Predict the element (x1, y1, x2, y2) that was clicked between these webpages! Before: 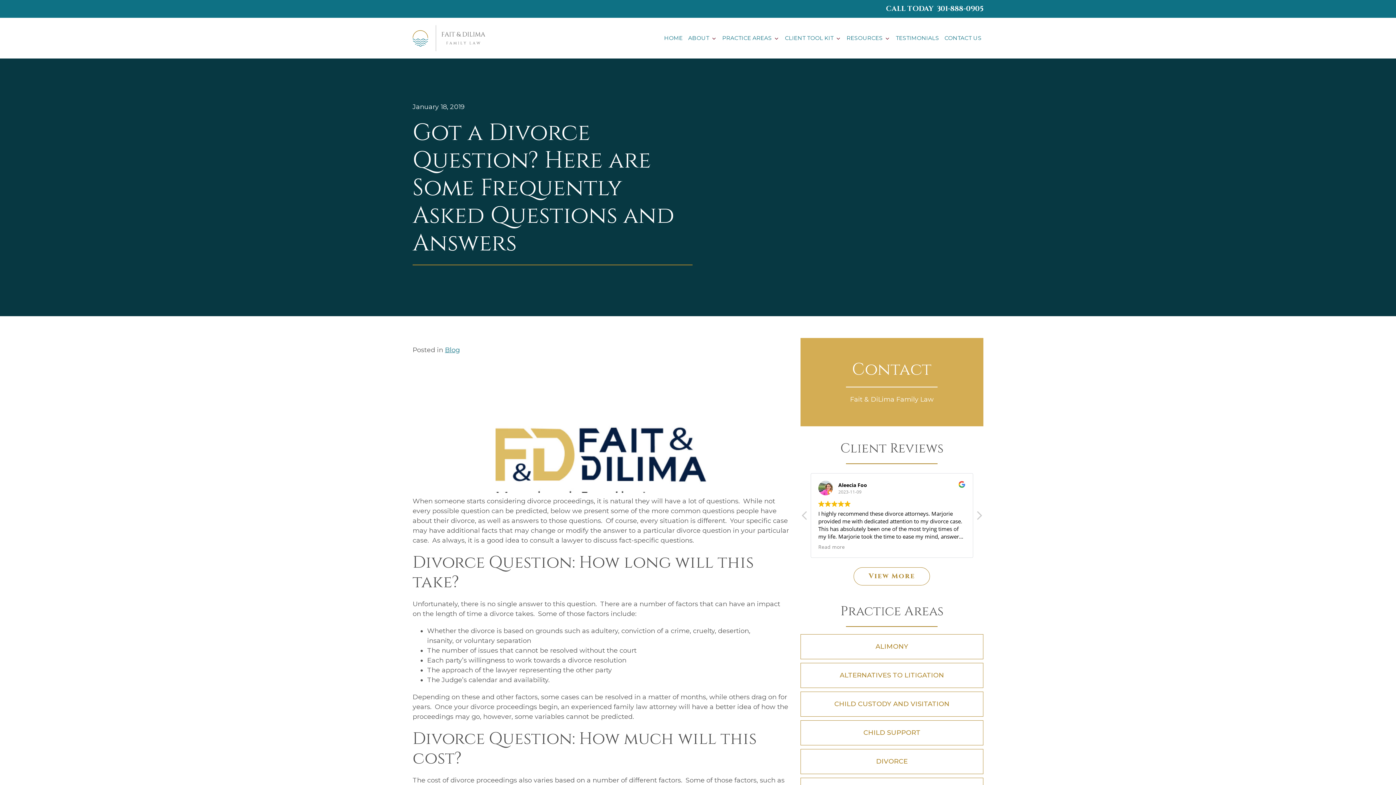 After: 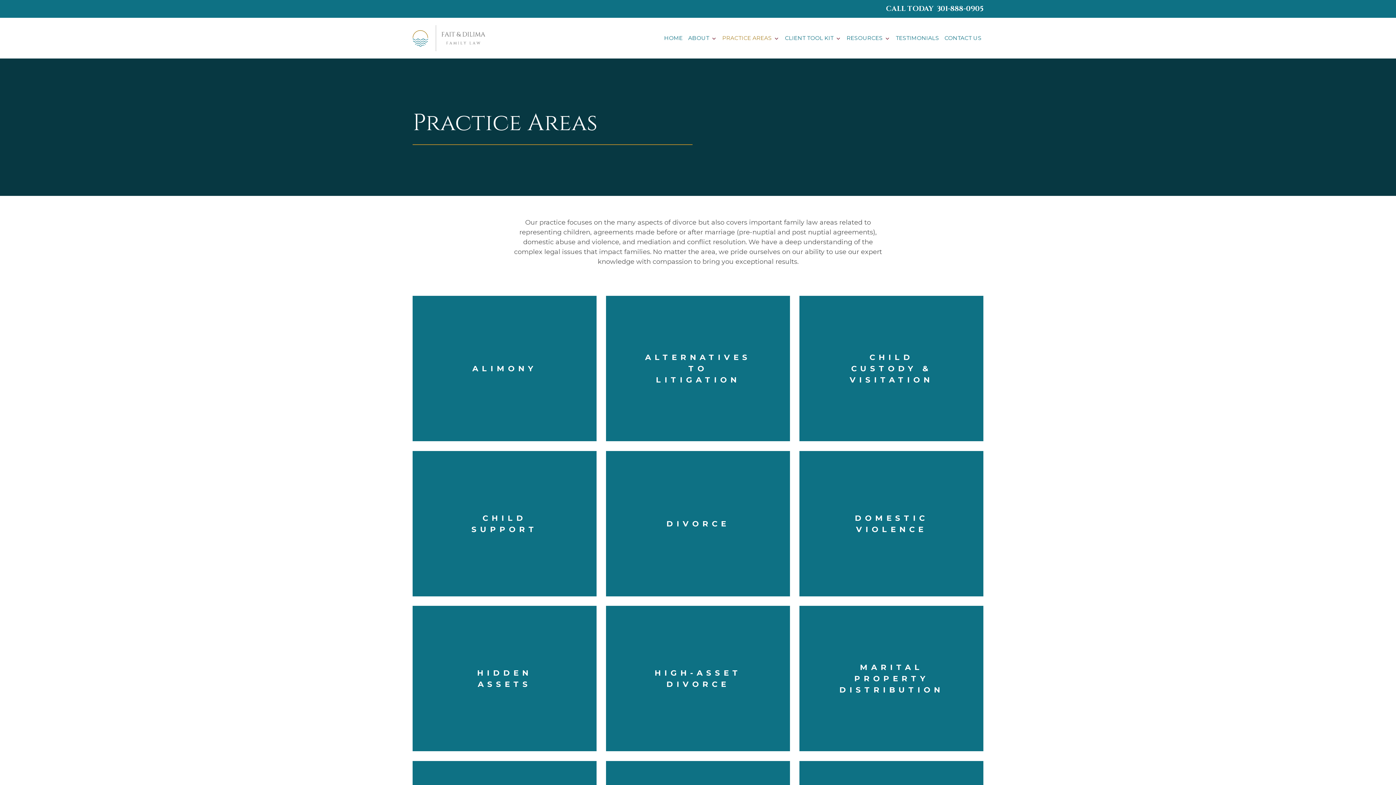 Action: bbox: (720, 30, 781, 45) label: Practice Areas